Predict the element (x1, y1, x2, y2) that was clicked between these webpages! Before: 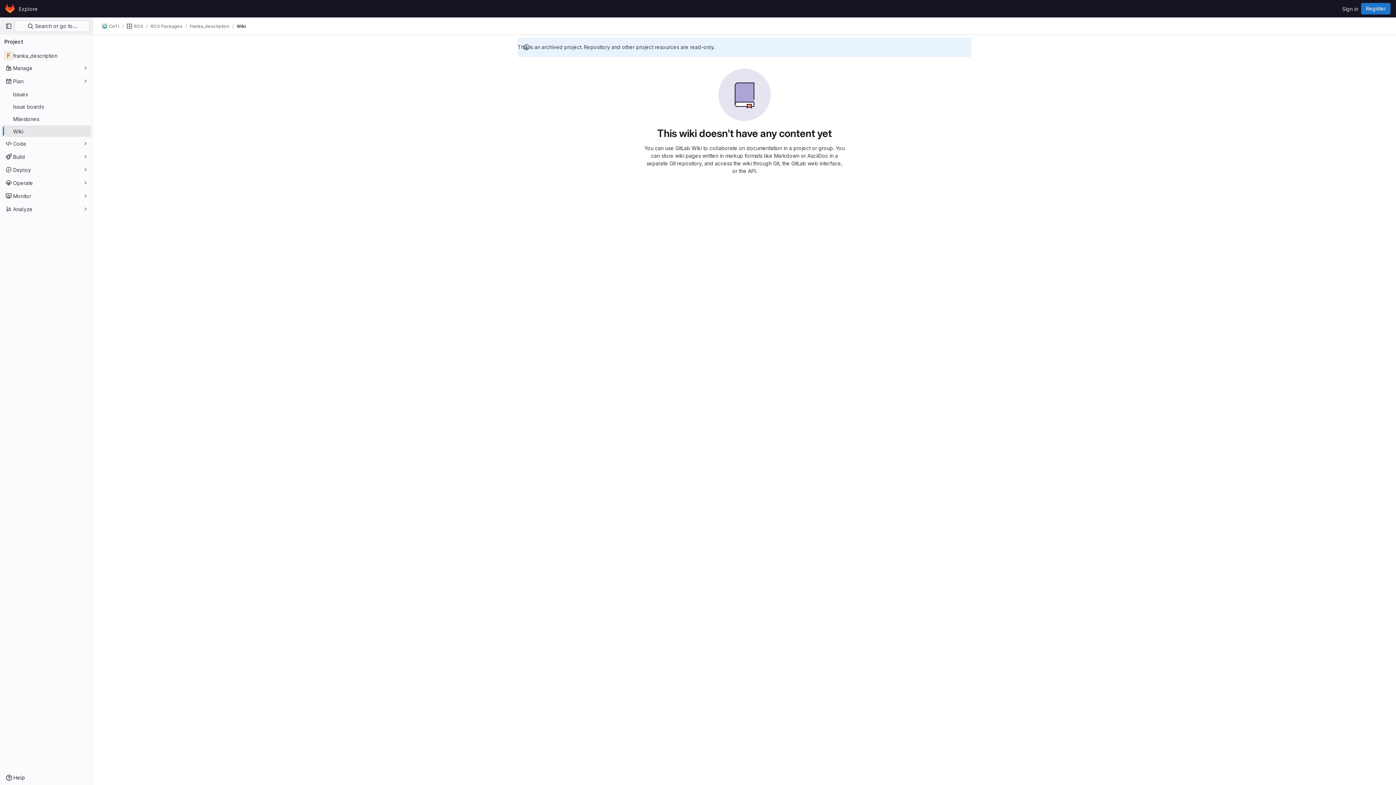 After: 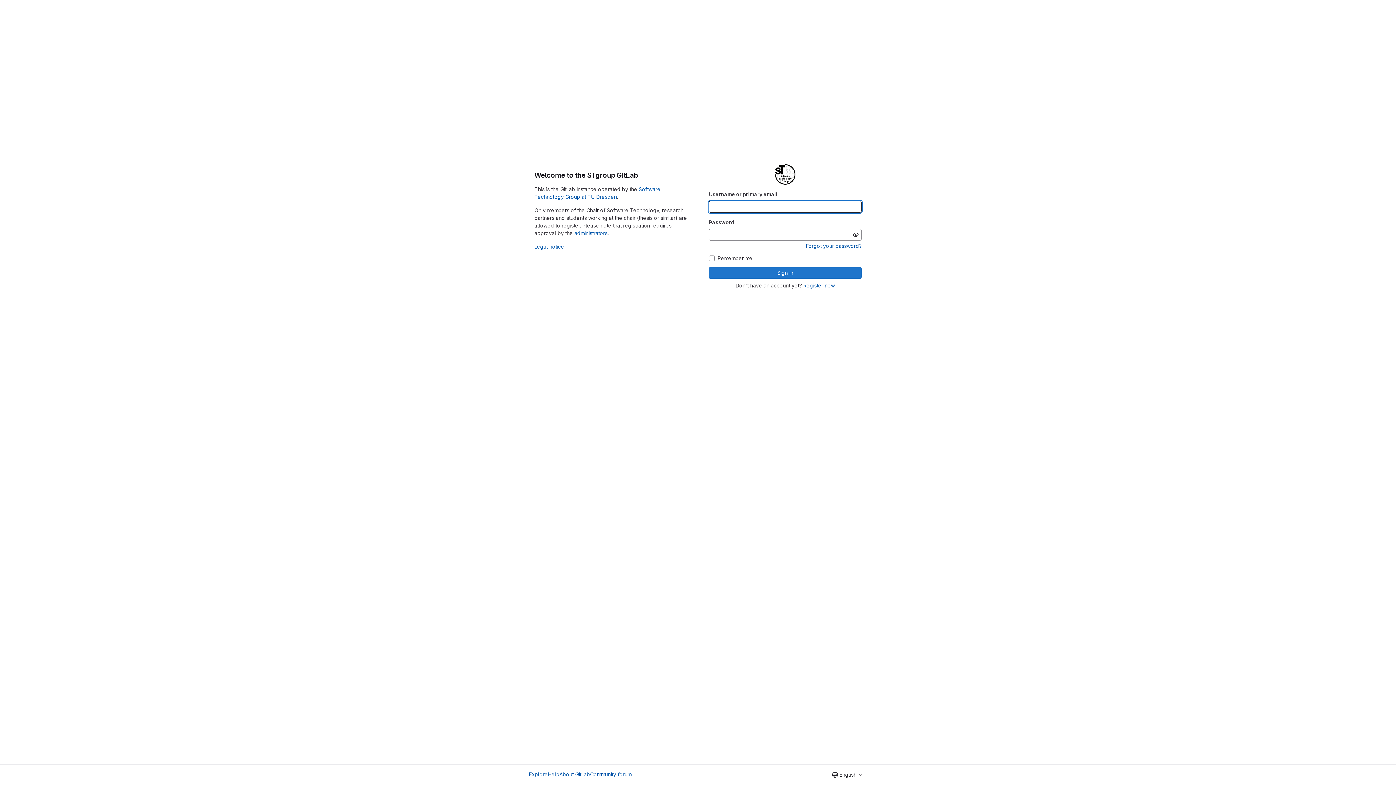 Action: bbox: (1339, 2, 1361, 14) label: Sign in